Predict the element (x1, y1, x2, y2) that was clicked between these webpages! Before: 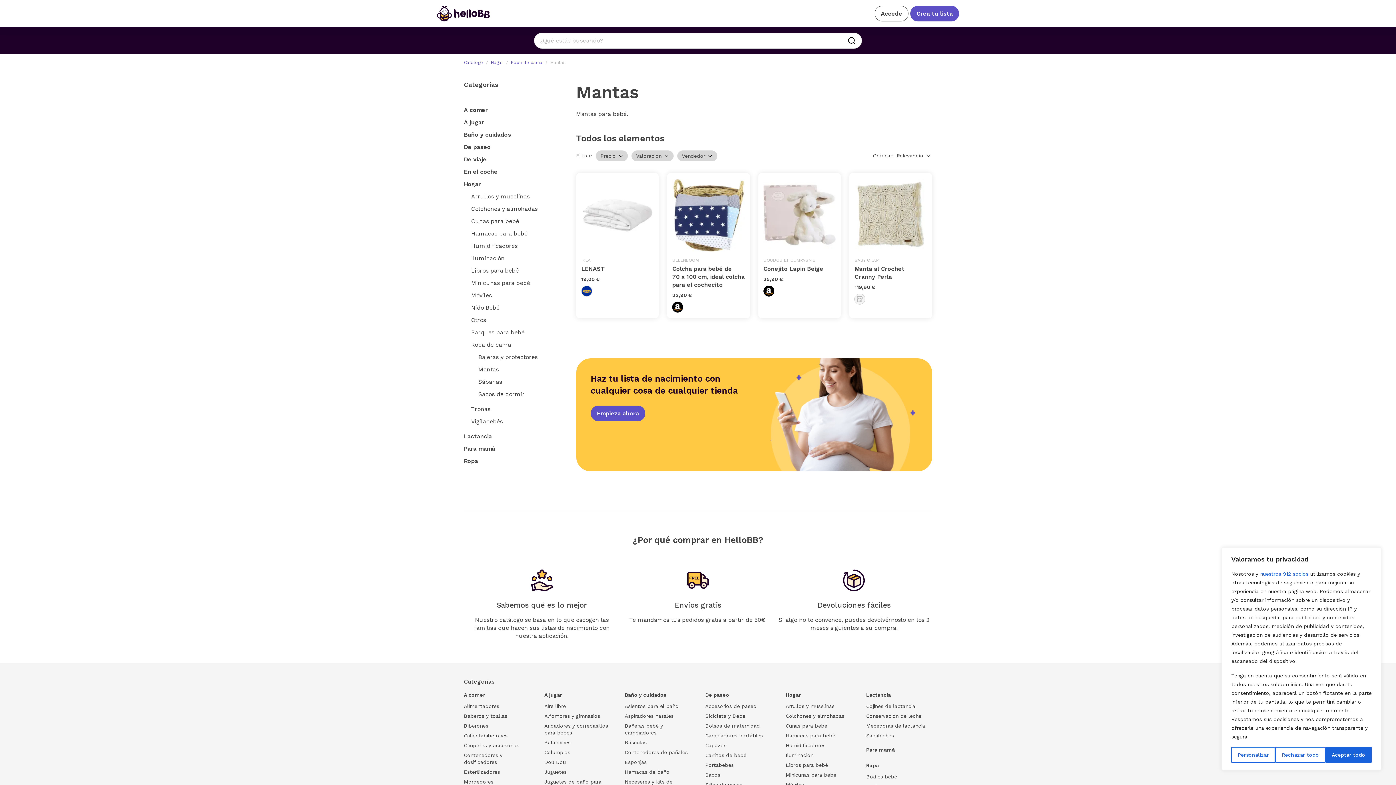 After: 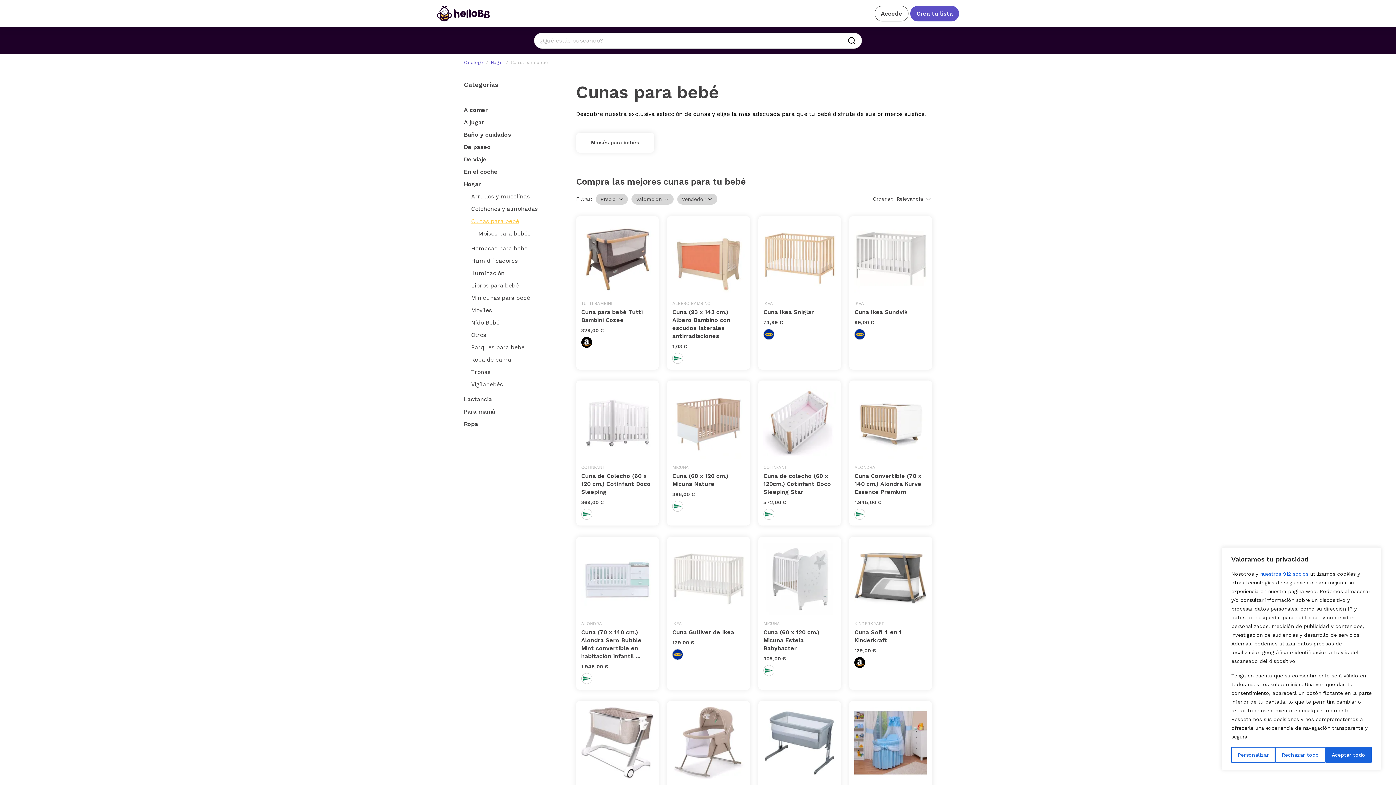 Action: bbox: (471, 215, 553, 227) label: Cunas para bebé